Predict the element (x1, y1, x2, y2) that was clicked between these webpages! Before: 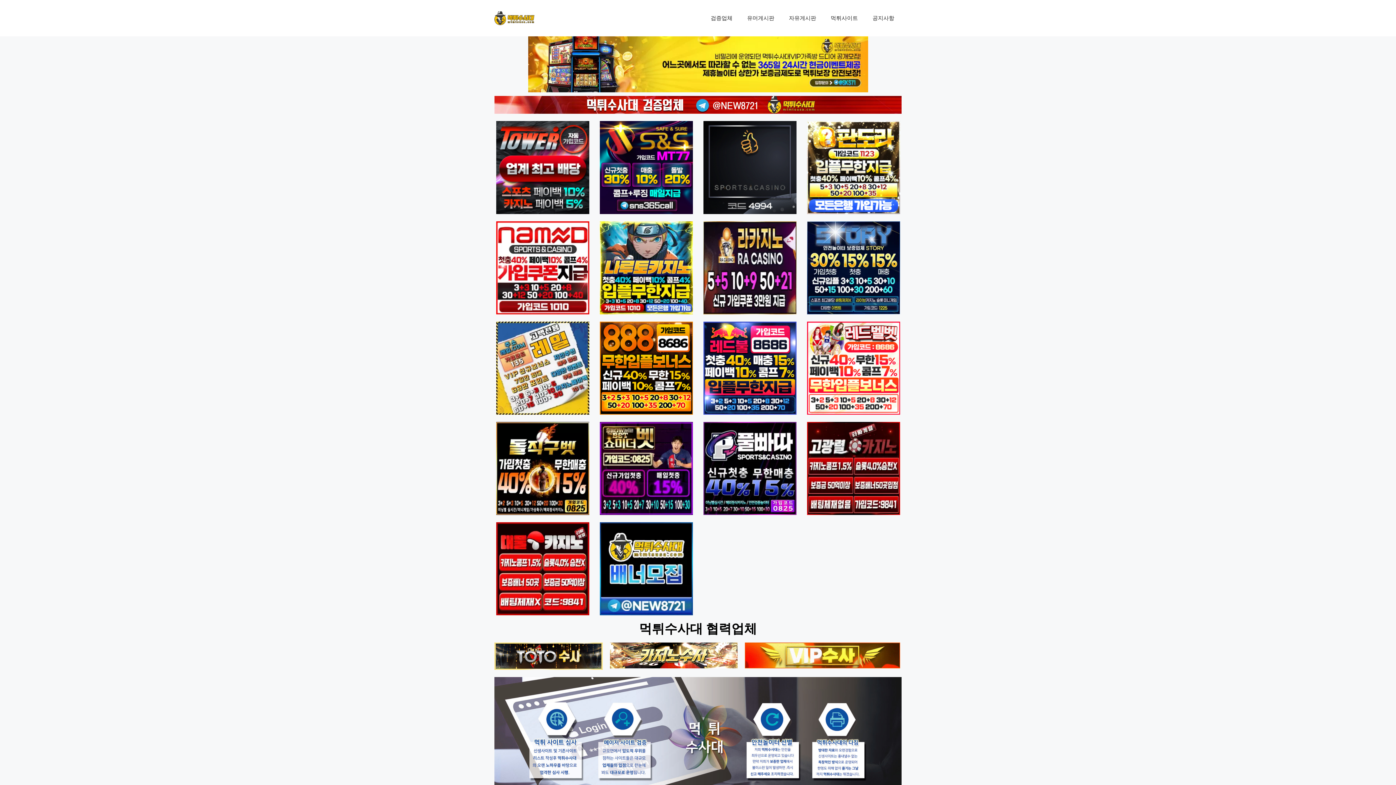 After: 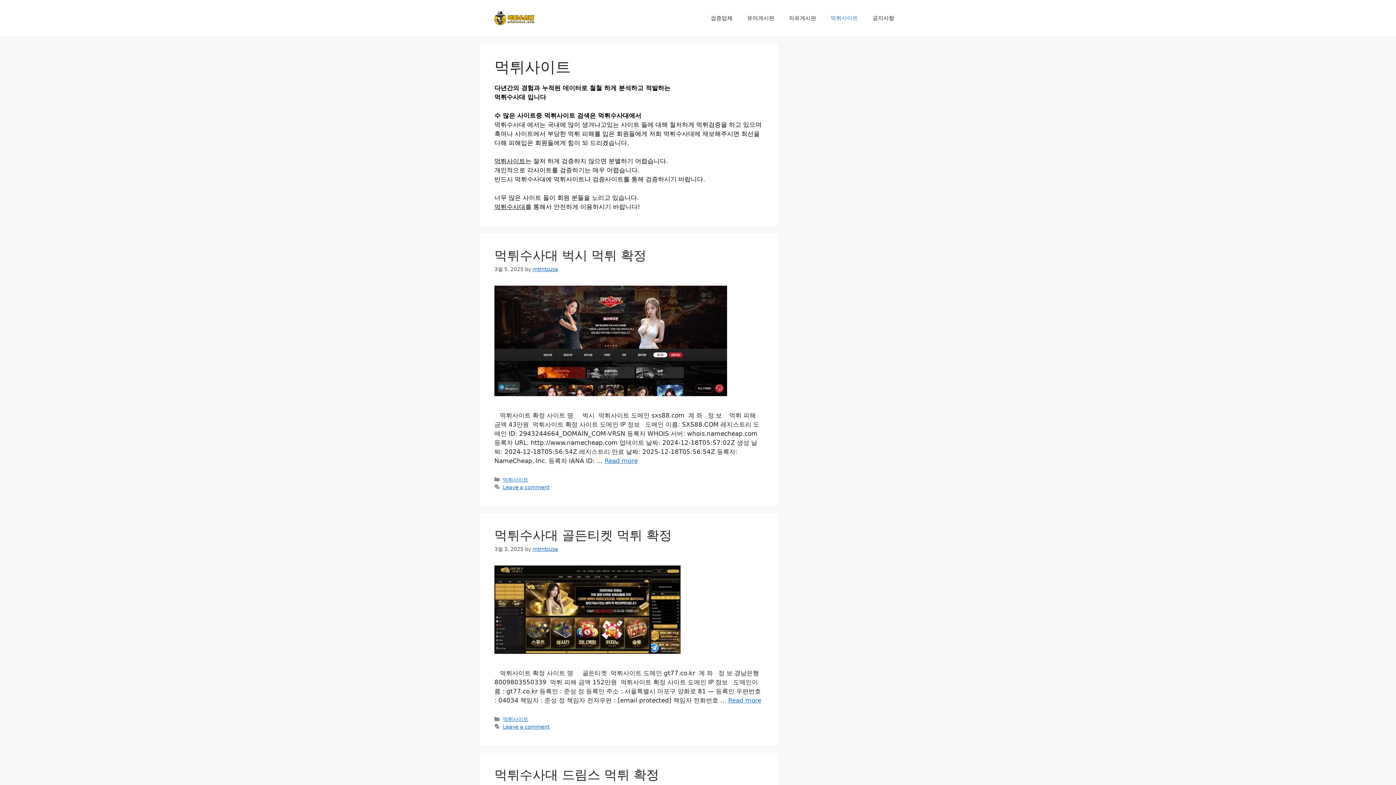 Action: label: 먹튀사이트 bbox: (823, 7, 865, 29)